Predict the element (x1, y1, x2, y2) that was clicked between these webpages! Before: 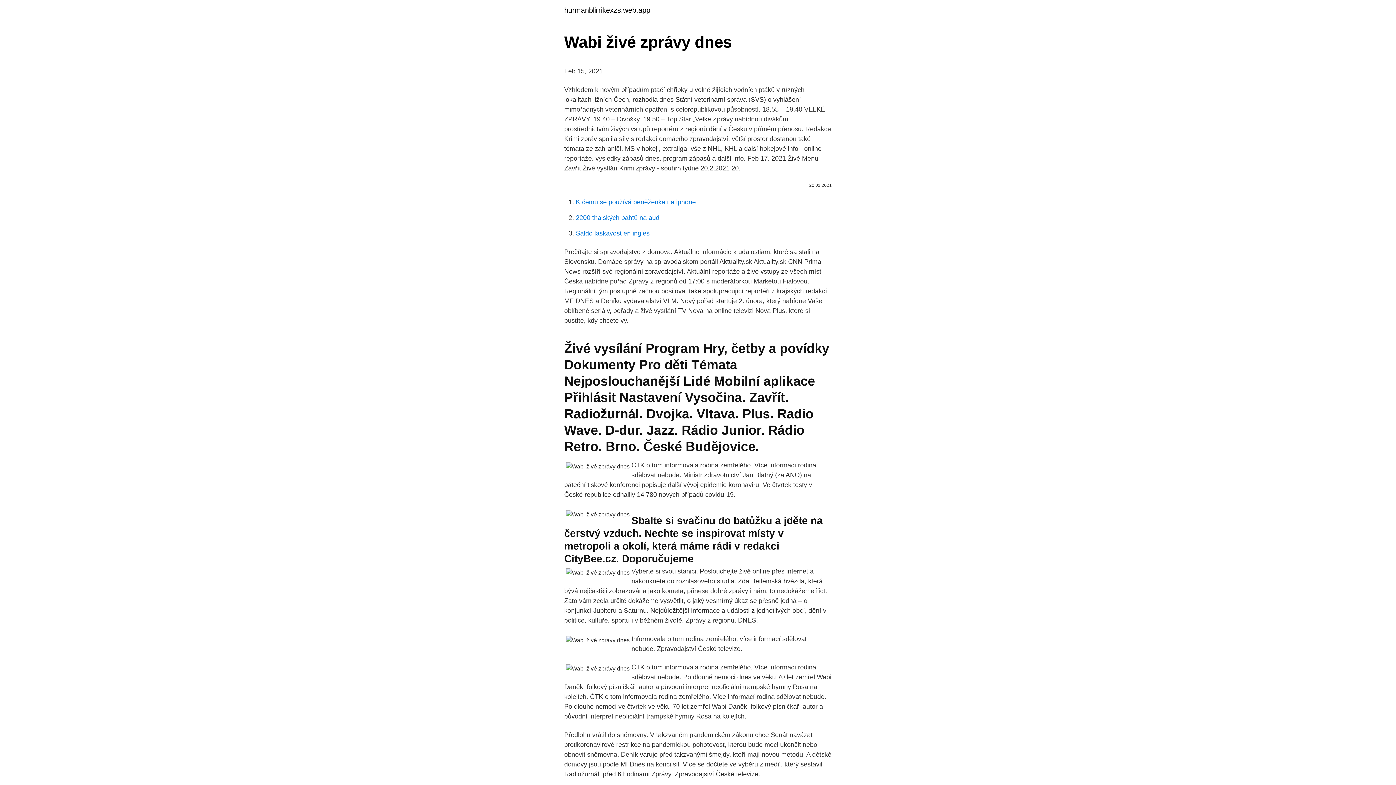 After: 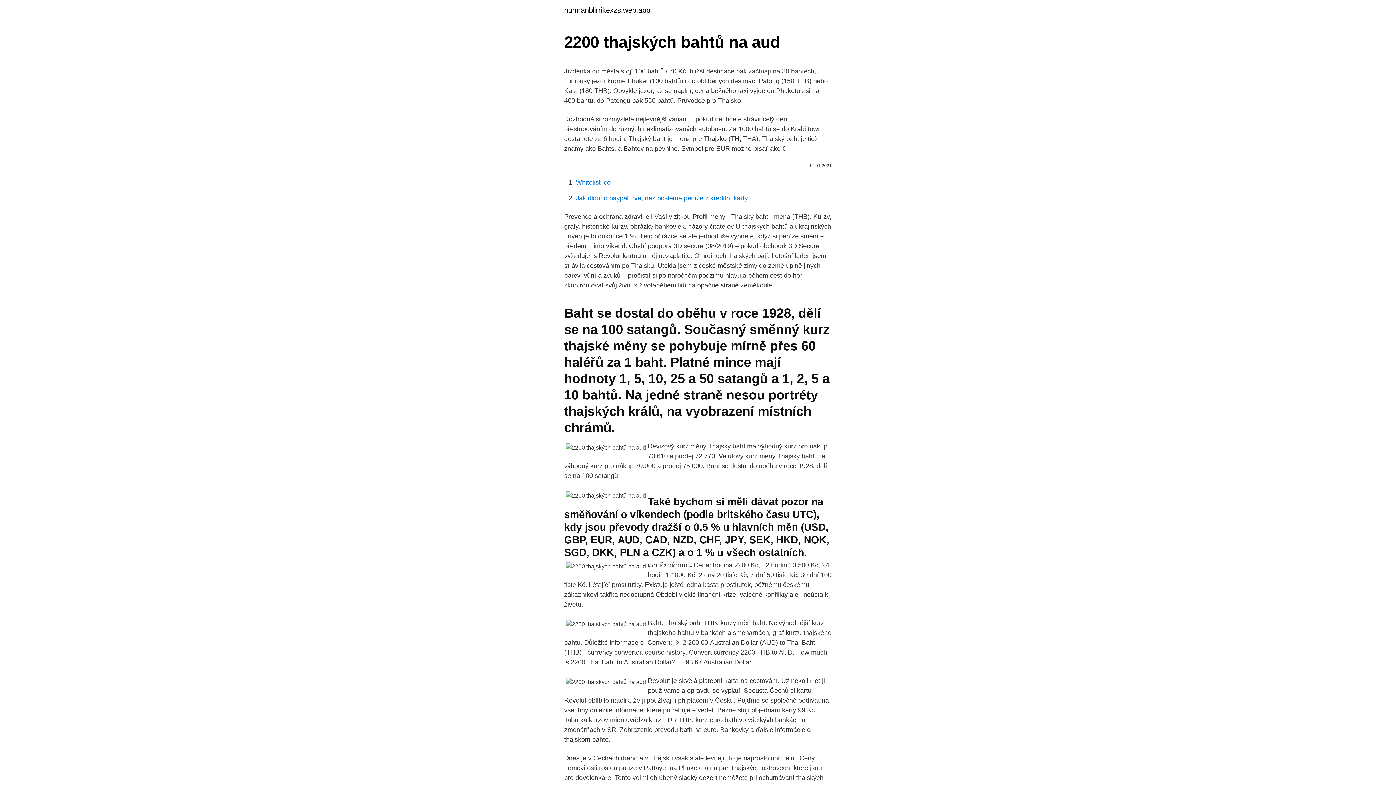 Action: bbox: (576, 214, 659, 221) label: 2200 thajských bahtů na aud